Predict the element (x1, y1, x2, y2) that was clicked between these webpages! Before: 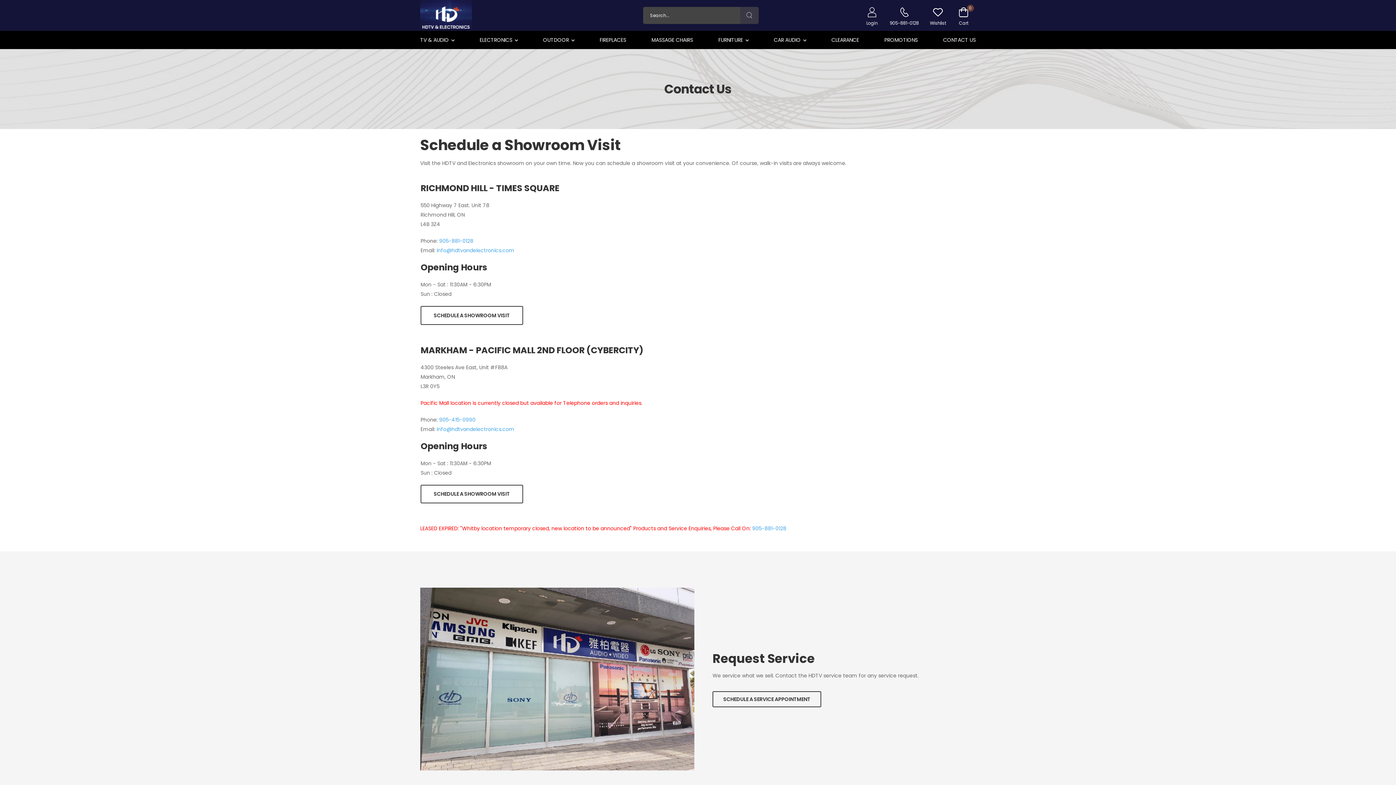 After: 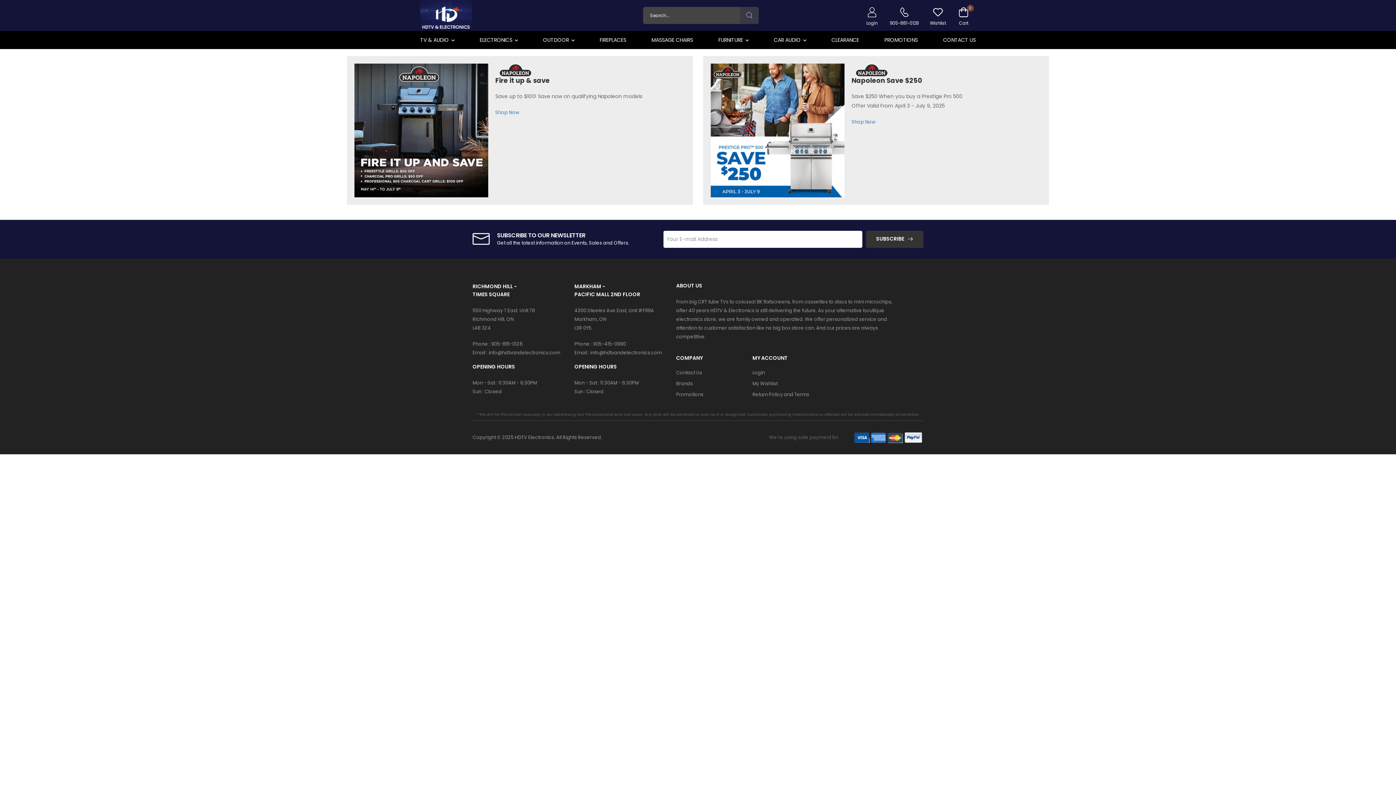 Action: bbox: (884, 30, 918, 49) label: PROMOTIONS